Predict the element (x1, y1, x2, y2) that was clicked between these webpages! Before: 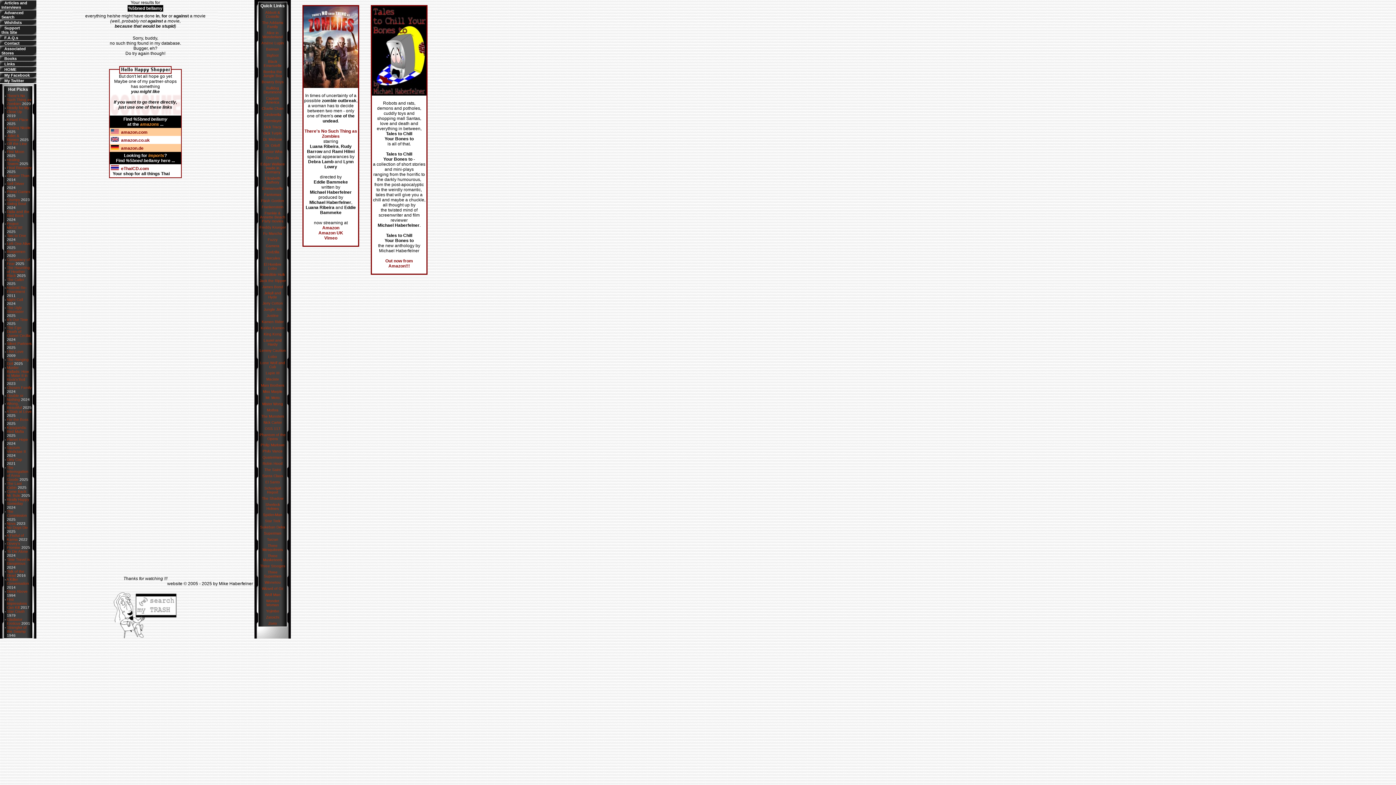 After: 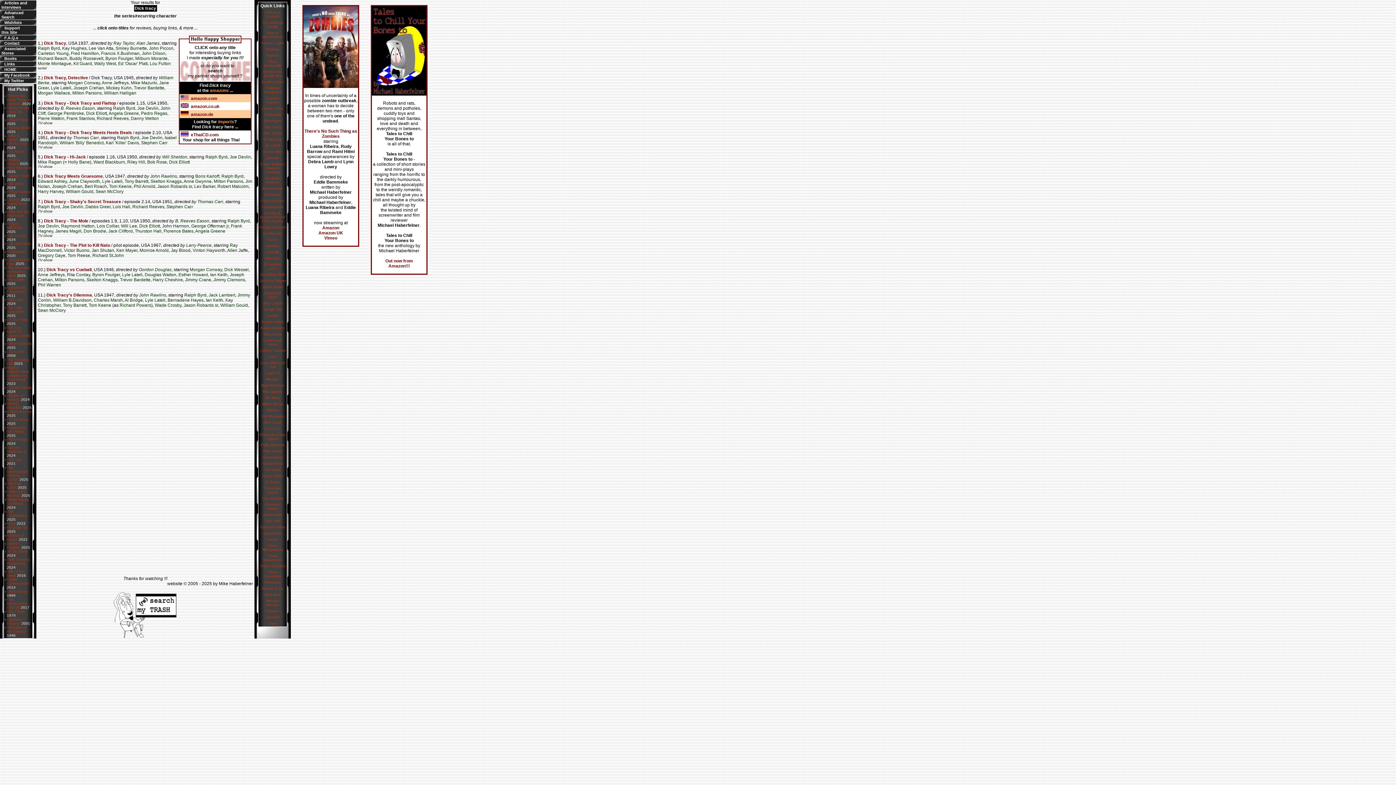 Action: label: Dick Tracy bbox: (264, 125, 281, 129)